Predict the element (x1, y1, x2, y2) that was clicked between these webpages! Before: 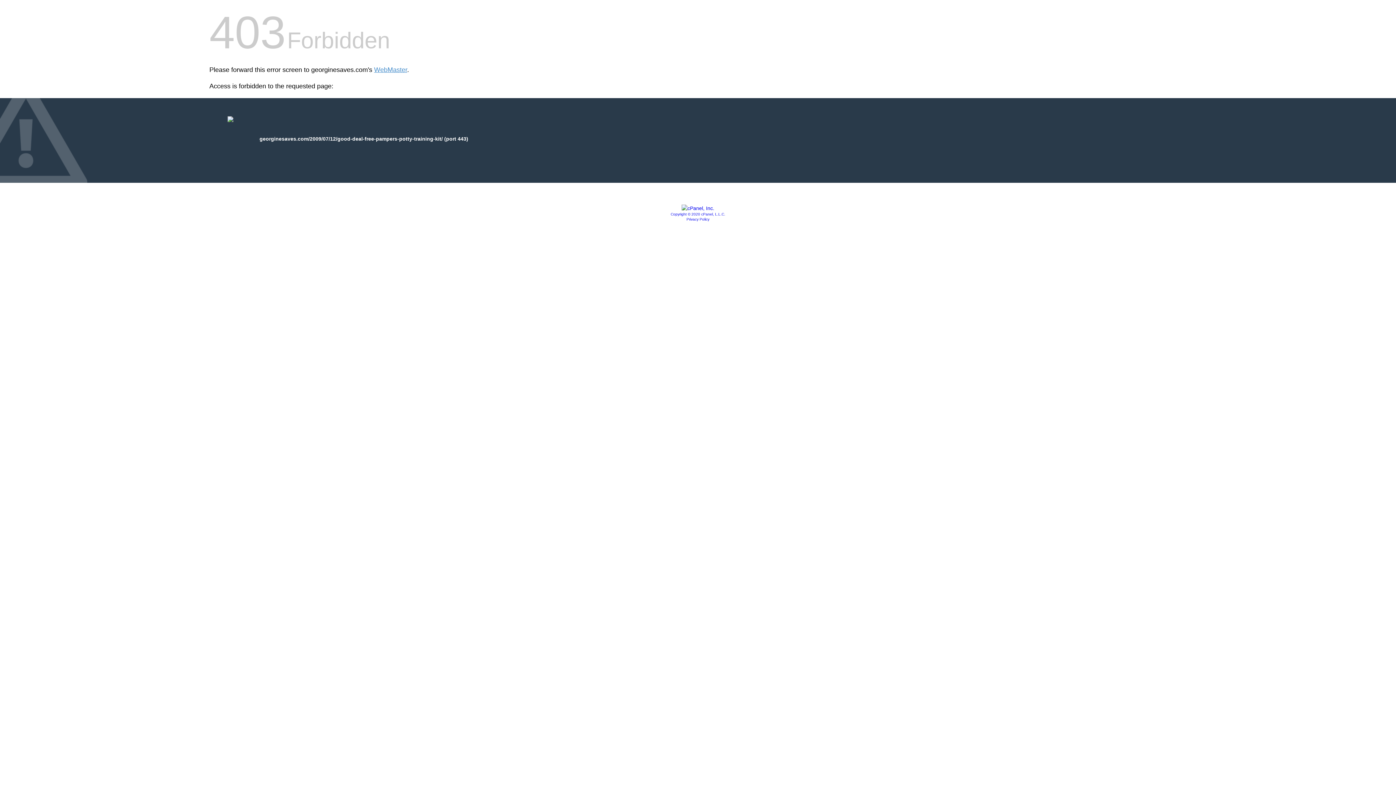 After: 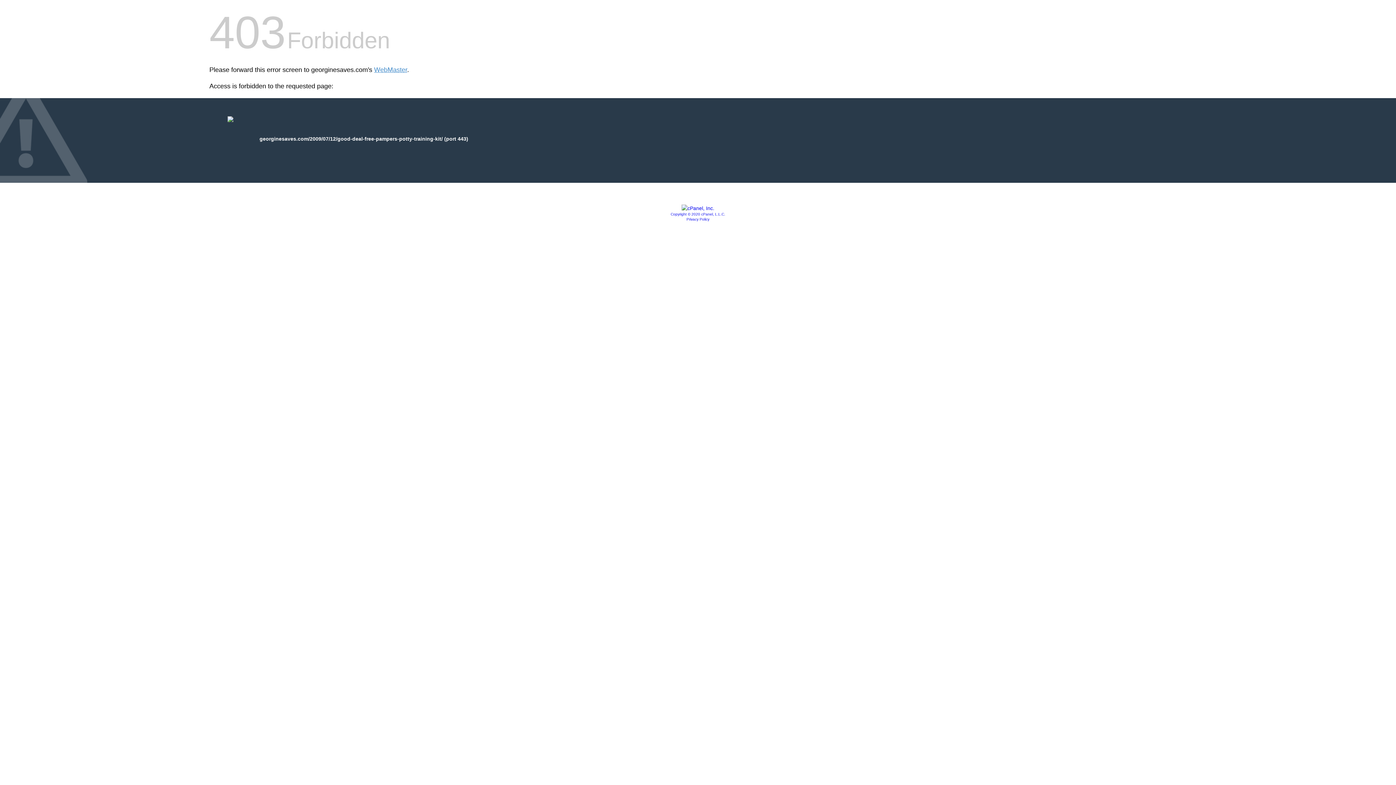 Action: bbox: (681, 205, 714, 211)